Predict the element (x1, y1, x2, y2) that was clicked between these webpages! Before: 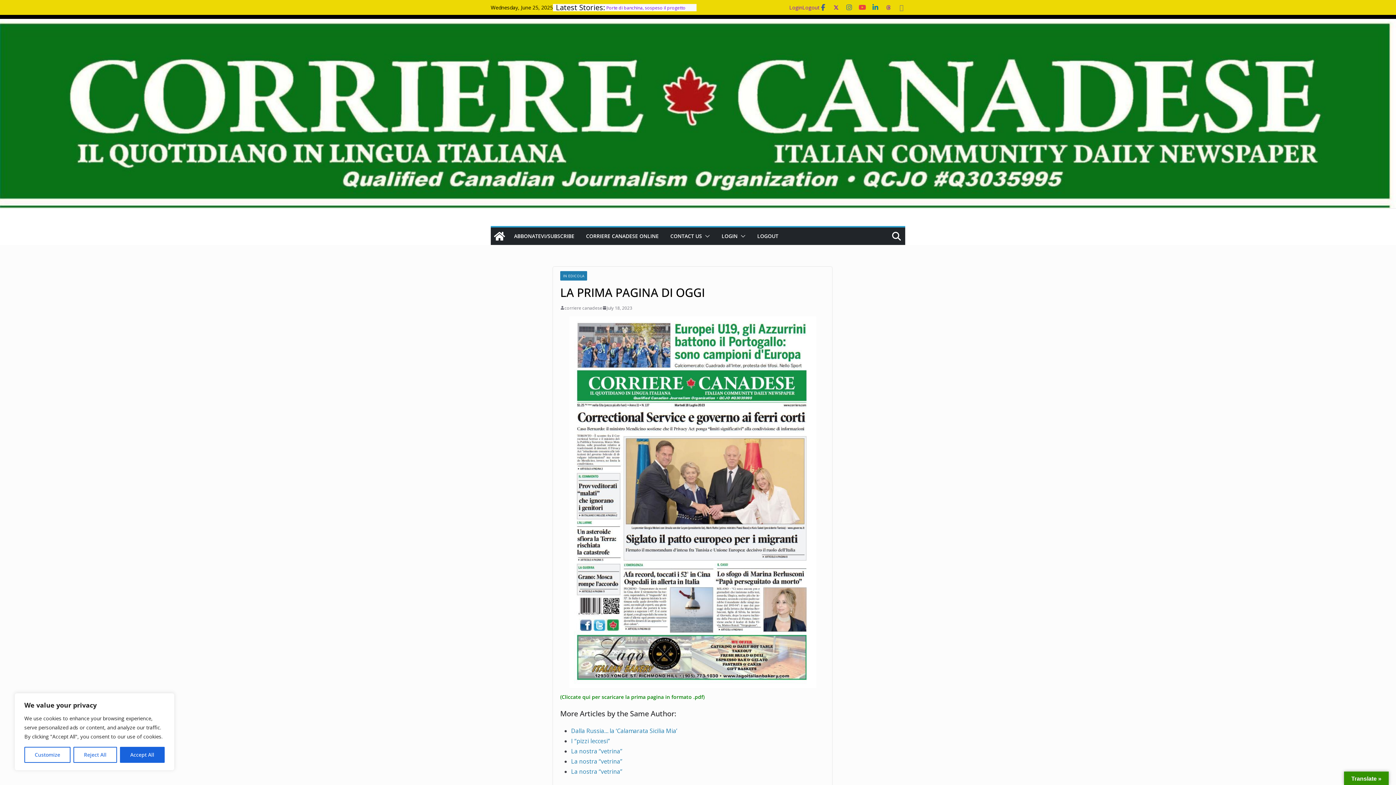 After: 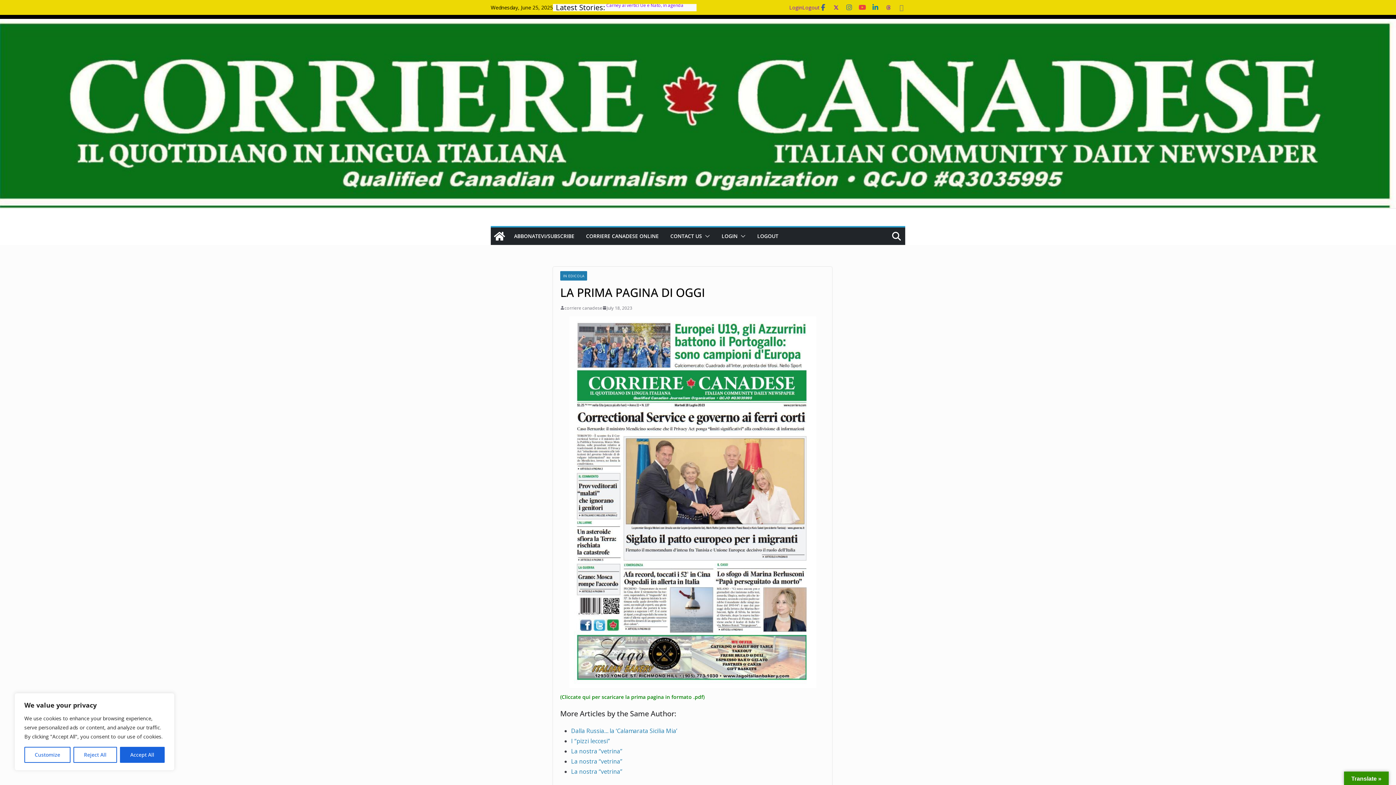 Action: bbox: (885, 3, 892, 11)